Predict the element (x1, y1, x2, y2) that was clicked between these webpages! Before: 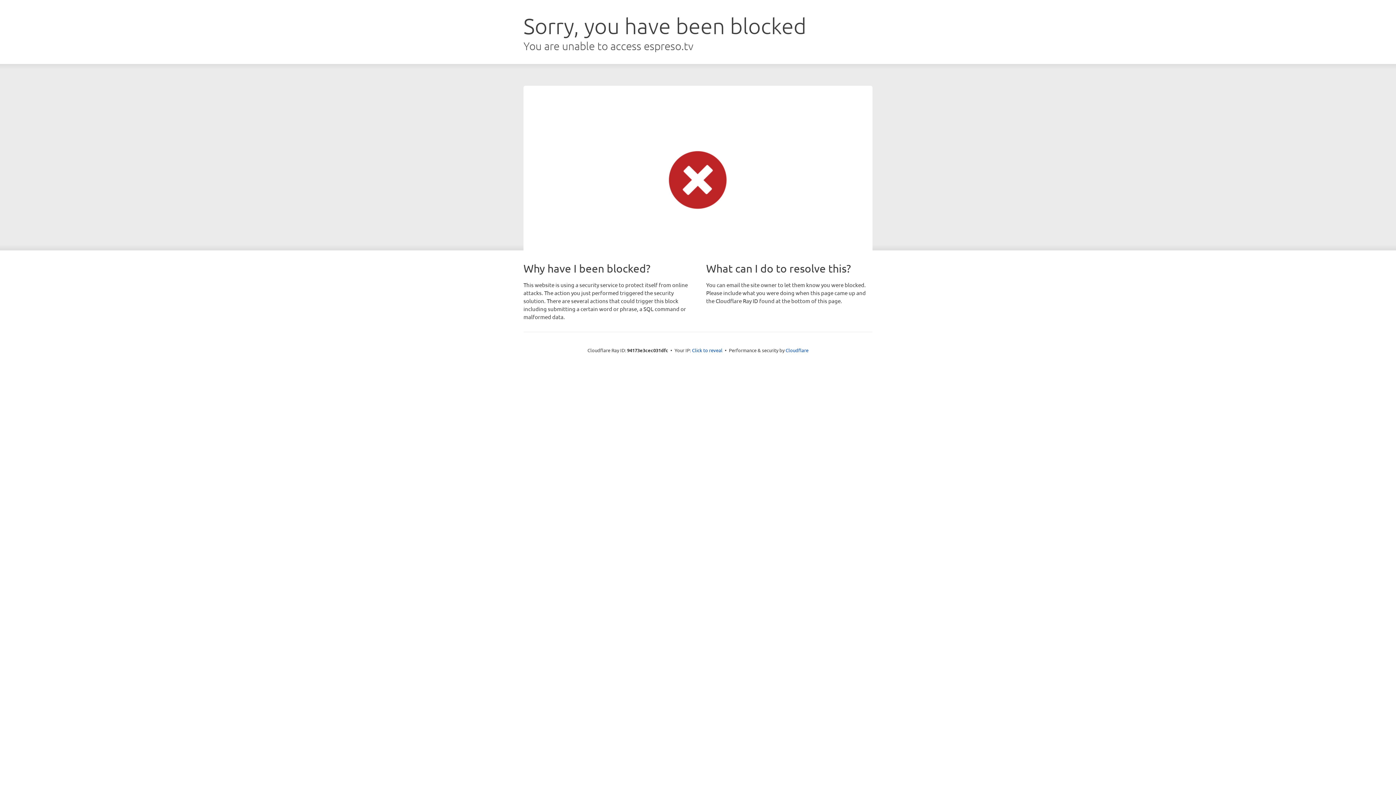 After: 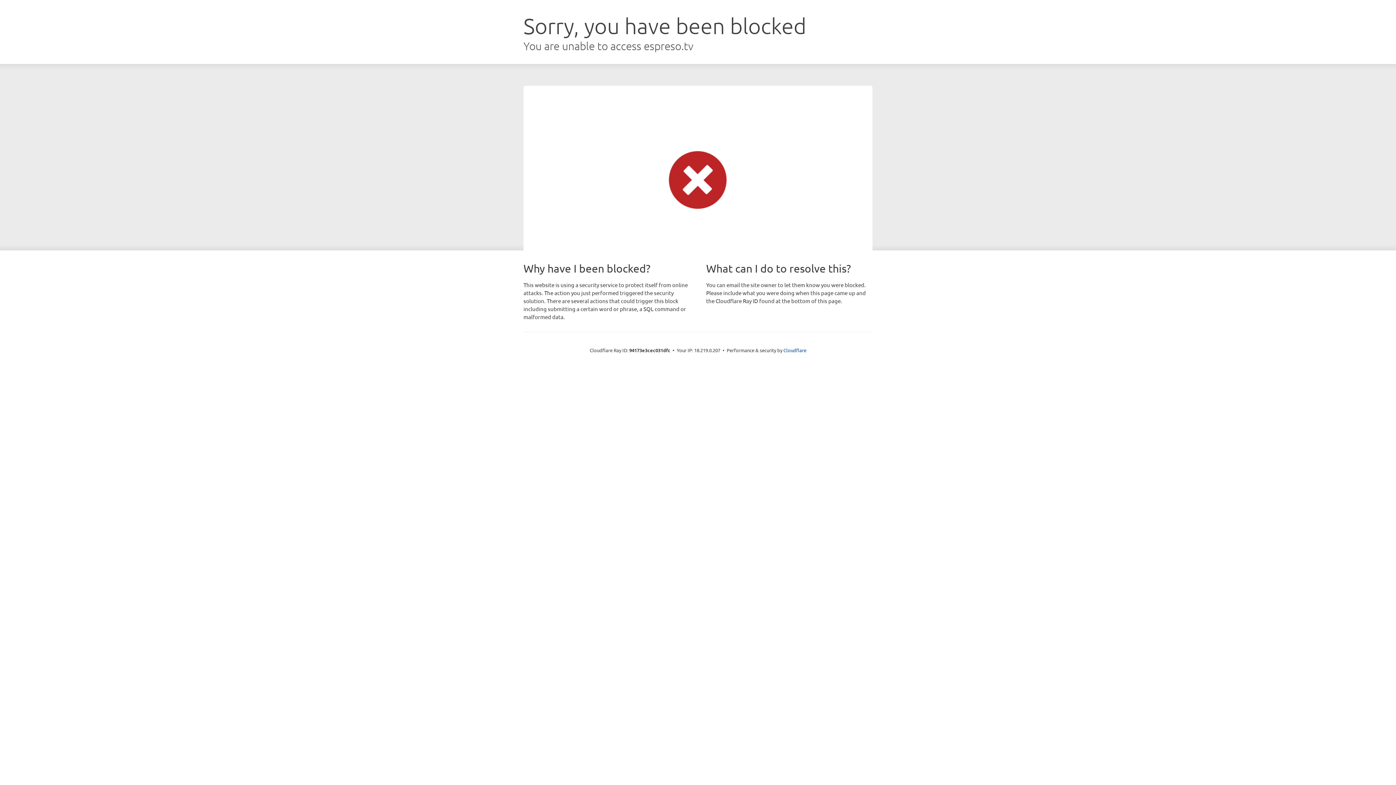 Action: bbox: (692, 346, 722, 353) label: Click to reveal